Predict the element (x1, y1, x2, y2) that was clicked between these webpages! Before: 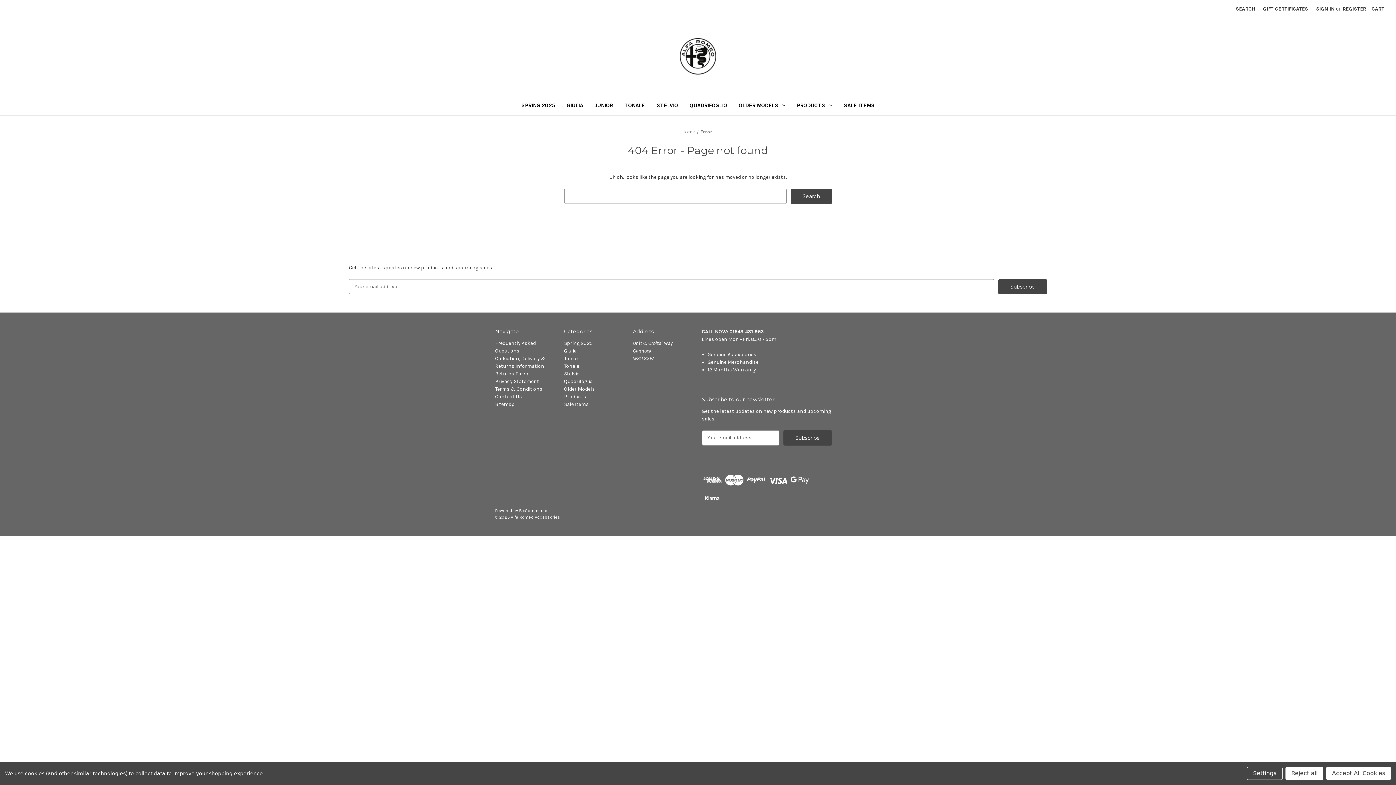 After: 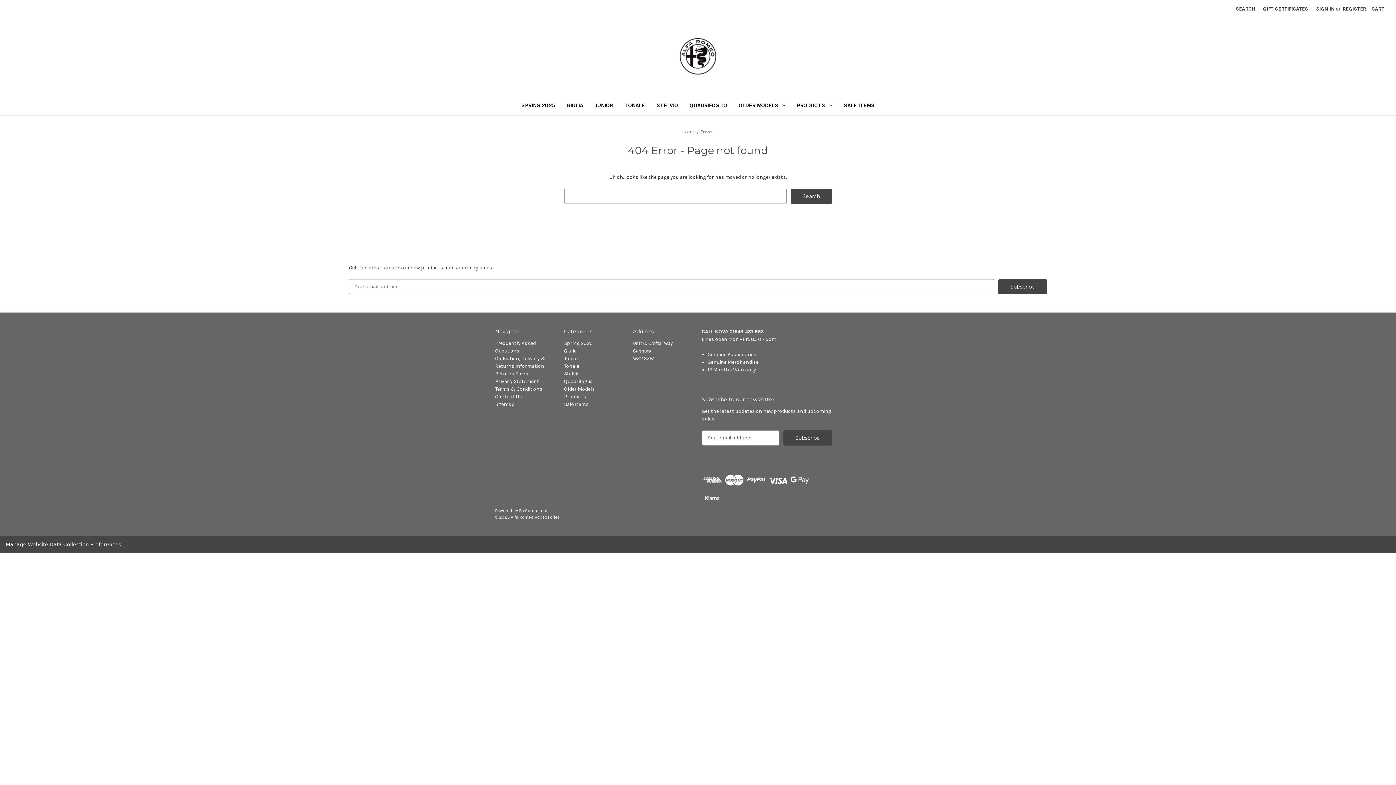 Action: label: Reject all bbox: (1285, 767, 1323, 780)